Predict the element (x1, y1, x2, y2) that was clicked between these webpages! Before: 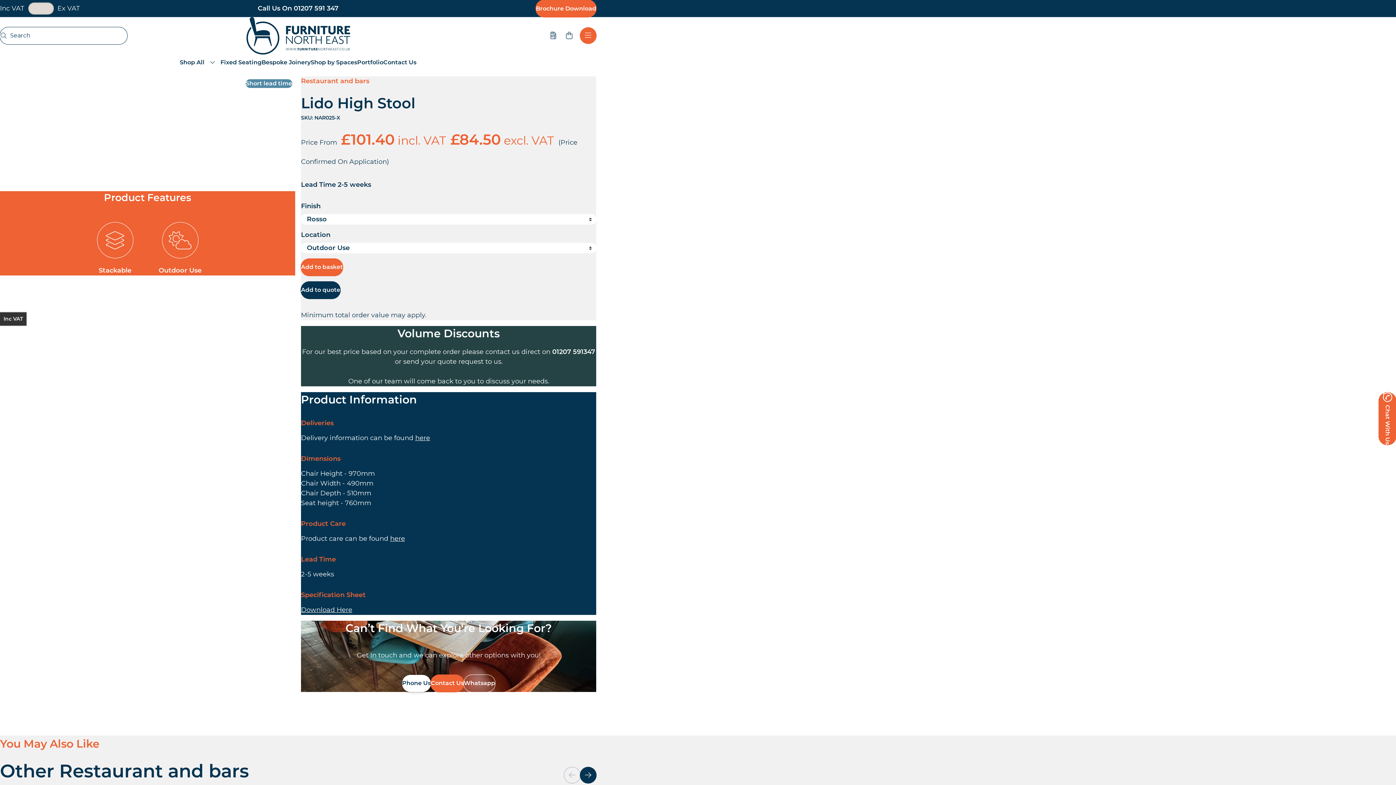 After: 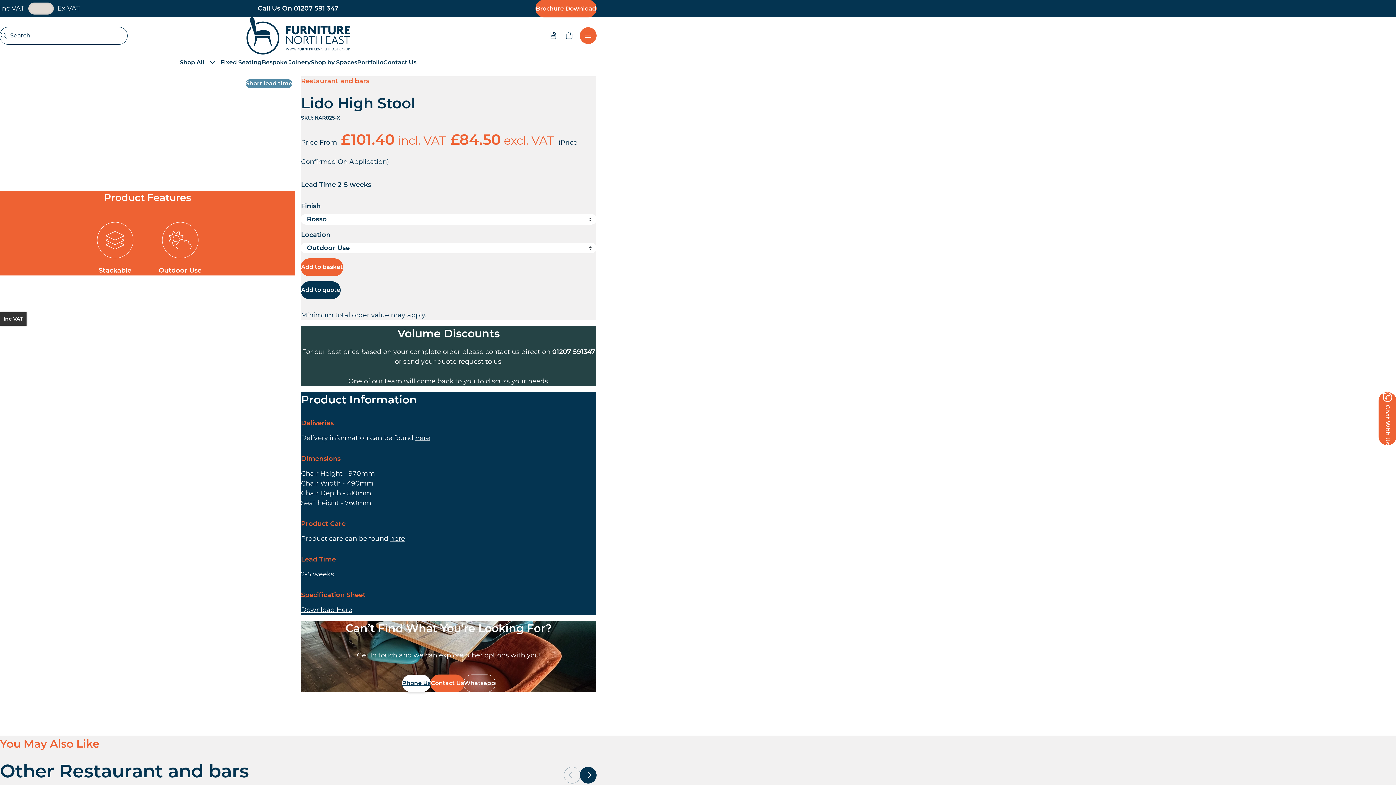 Action: bbox: (402, 675, 430, 692) label: Phone Us